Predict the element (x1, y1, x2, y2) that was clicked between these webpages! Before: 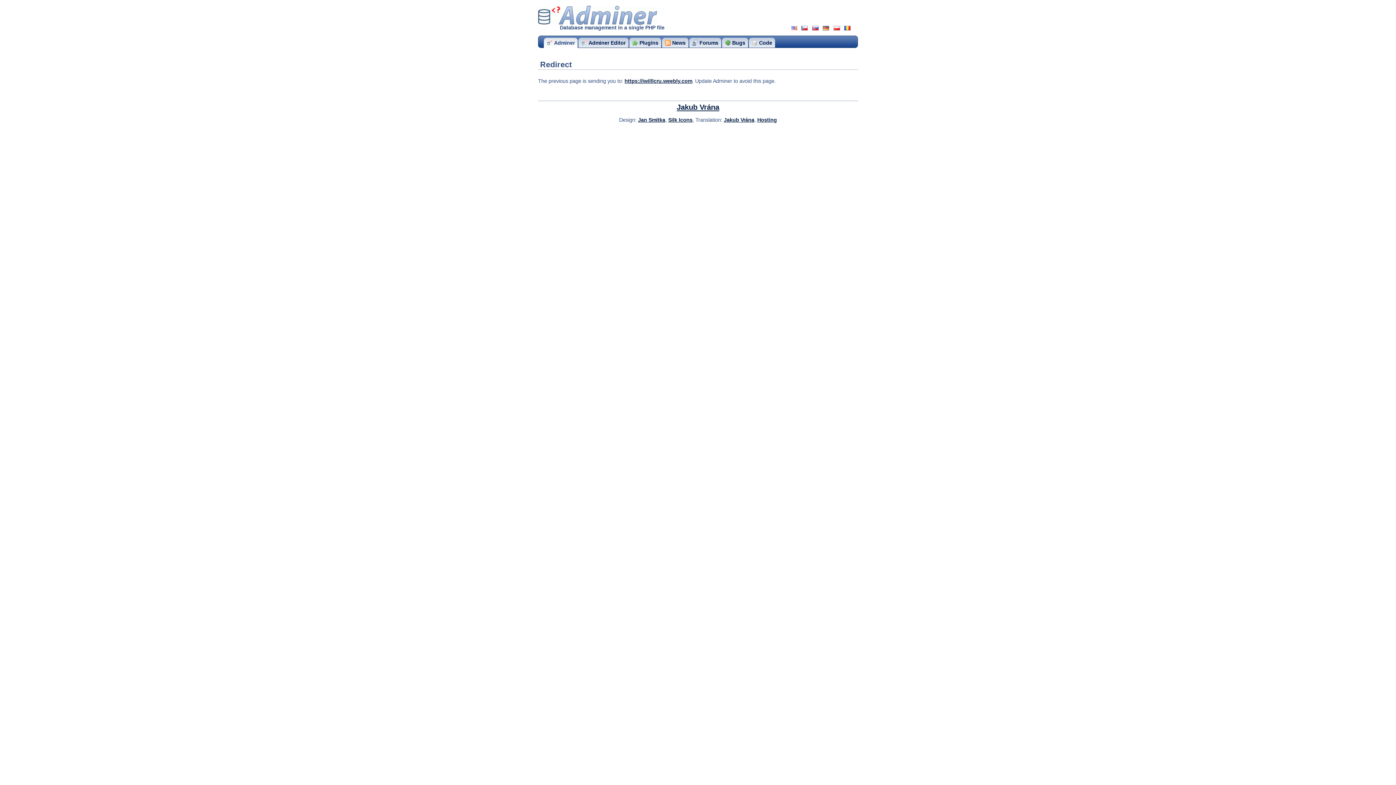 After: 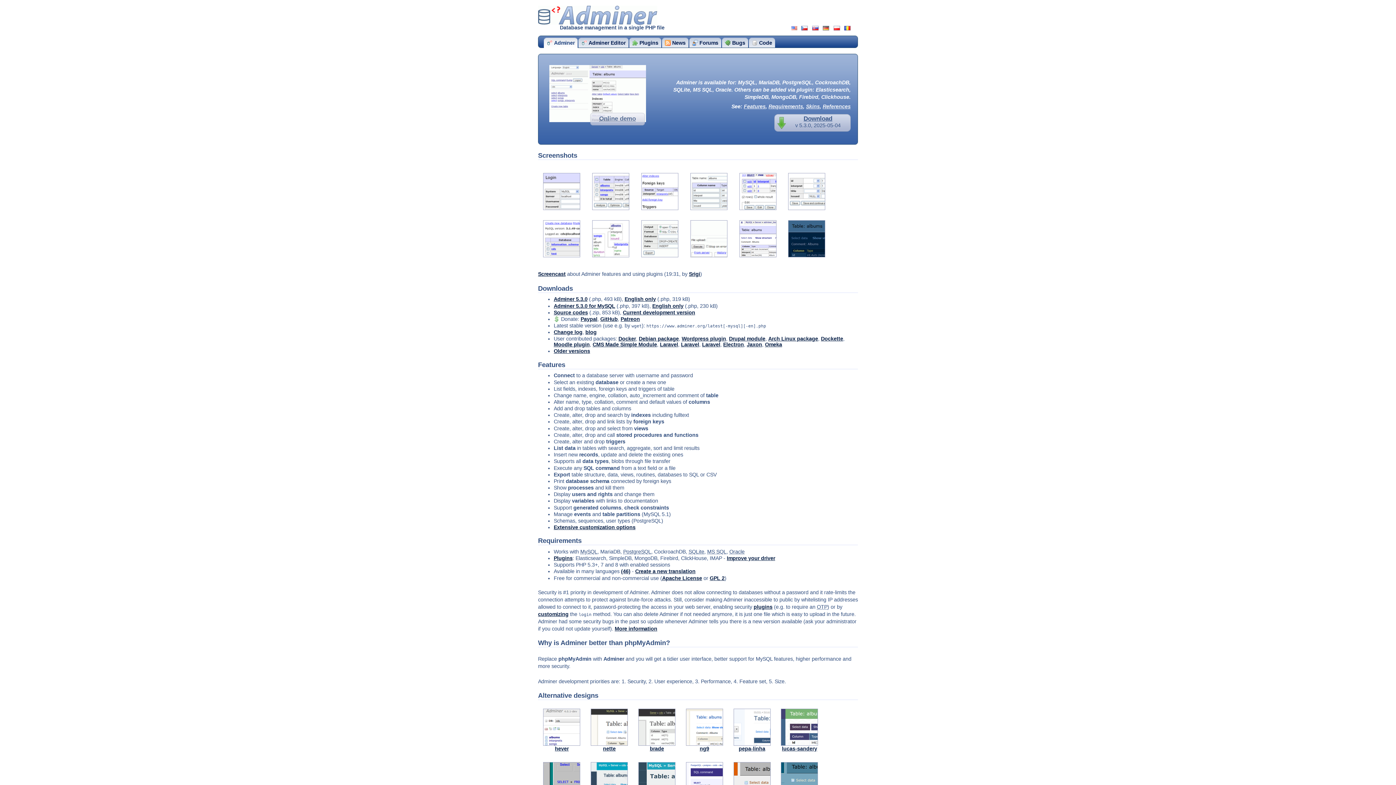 Action: label: Adminer
­ bbox: (538, 5, 657, 24)